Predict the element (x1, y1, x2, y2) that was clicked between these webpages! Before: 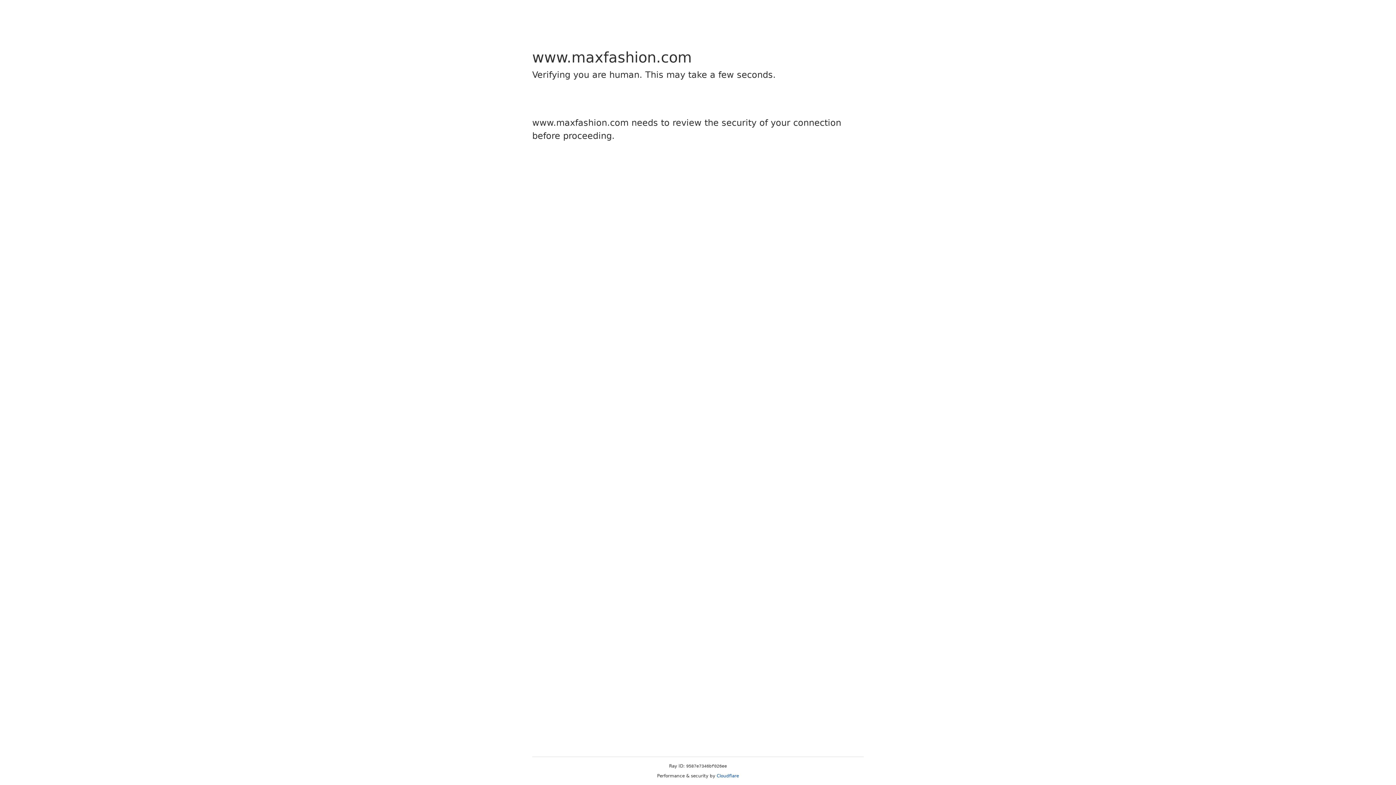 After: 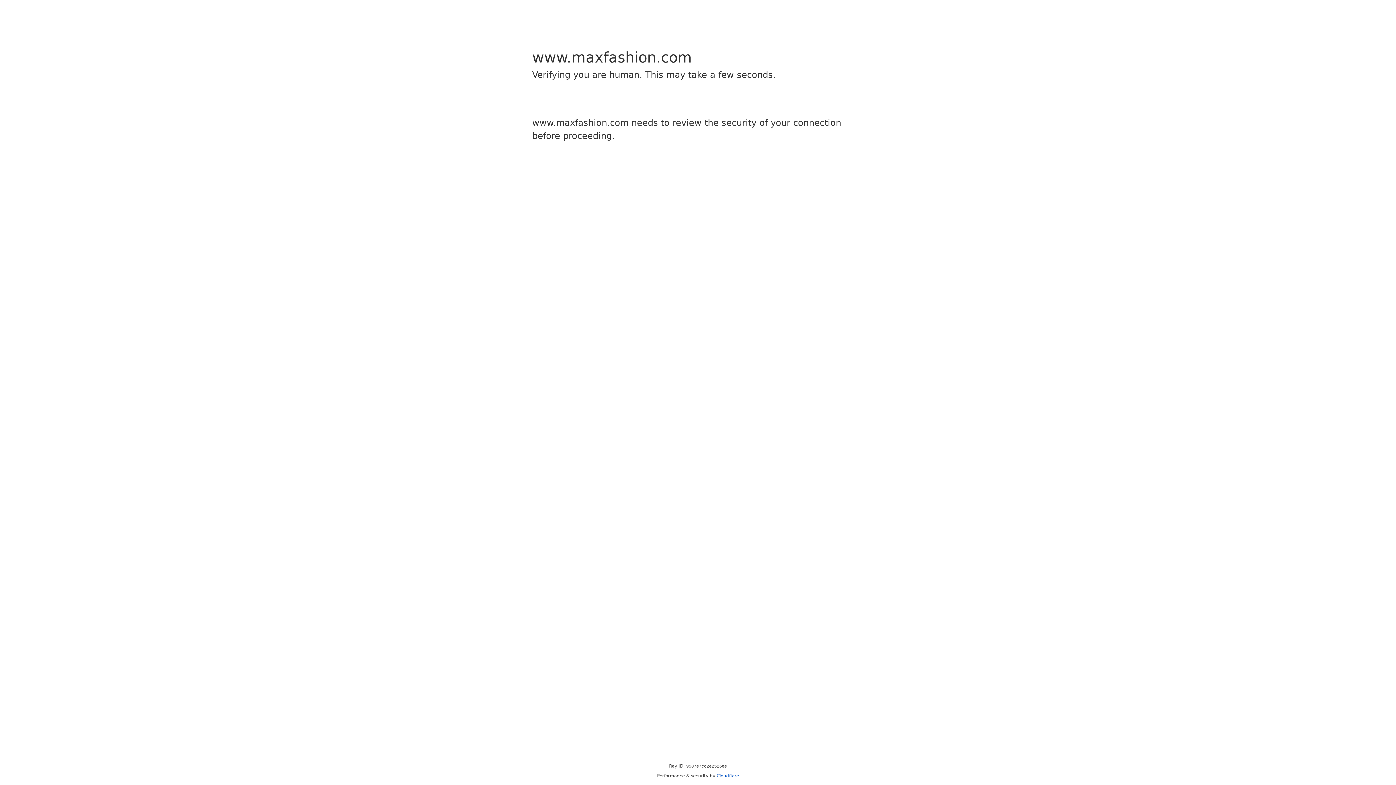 Action: bbox: (716, 773, 739, 778) label: Cloudflare